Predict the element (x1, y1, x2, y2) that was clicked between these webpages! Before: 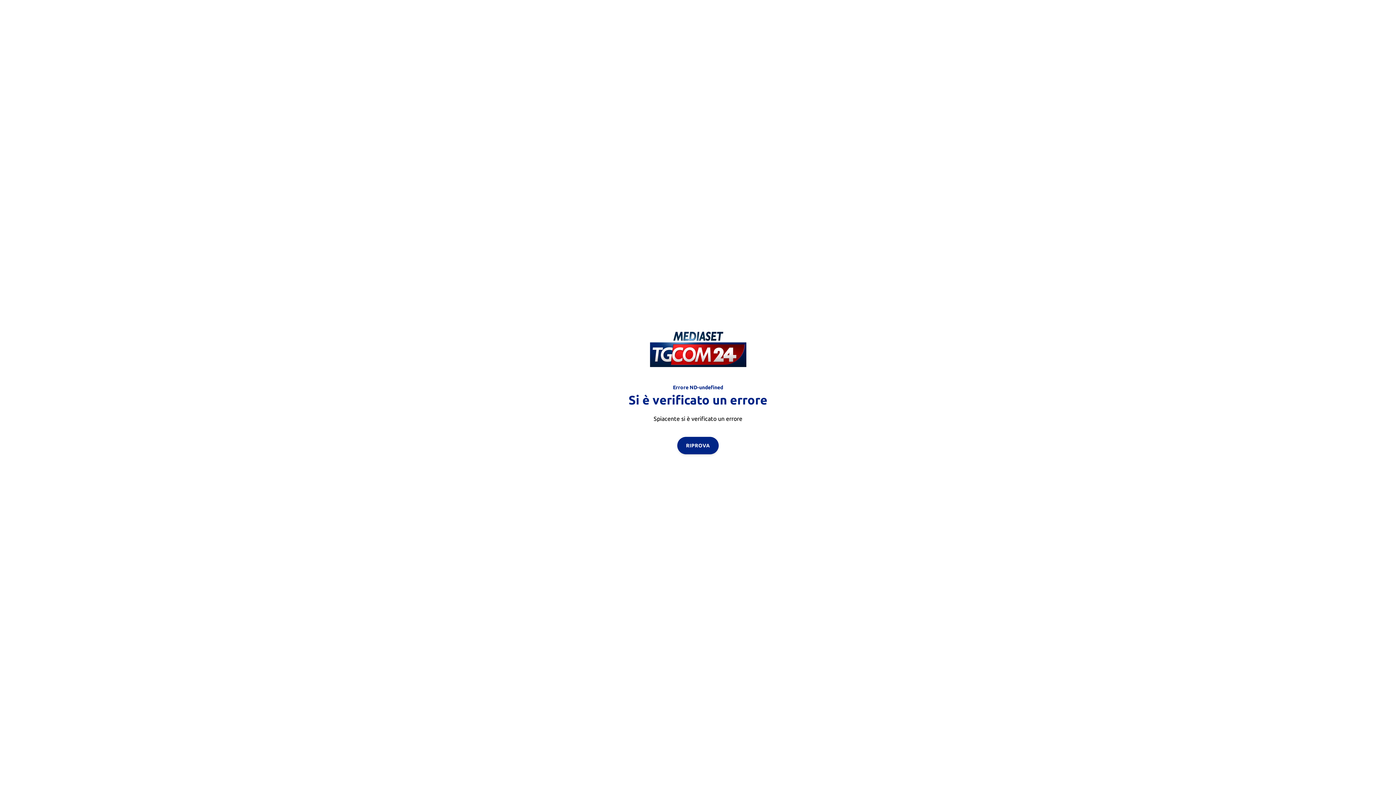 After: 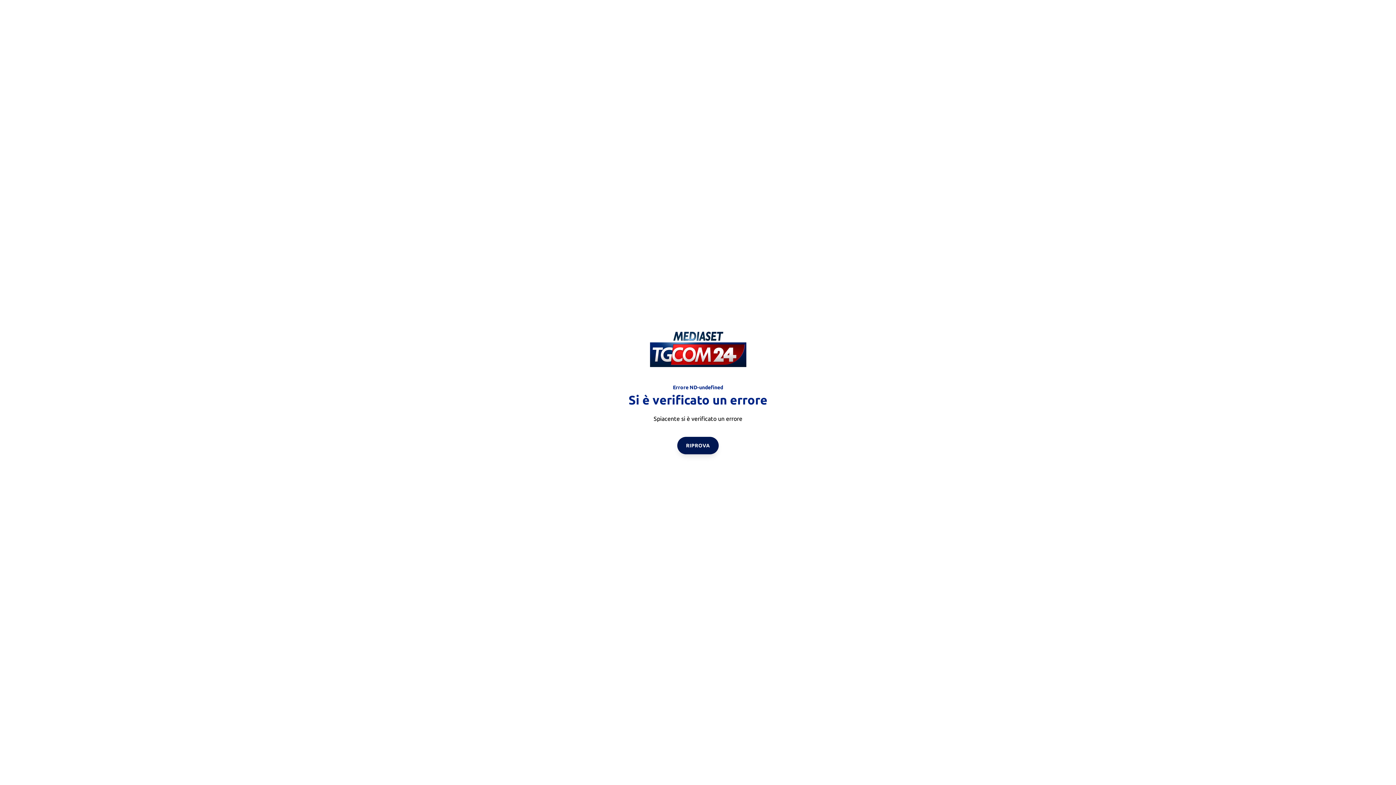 Action: bbox: (677, 436, 718, 454) label: RIPROVA